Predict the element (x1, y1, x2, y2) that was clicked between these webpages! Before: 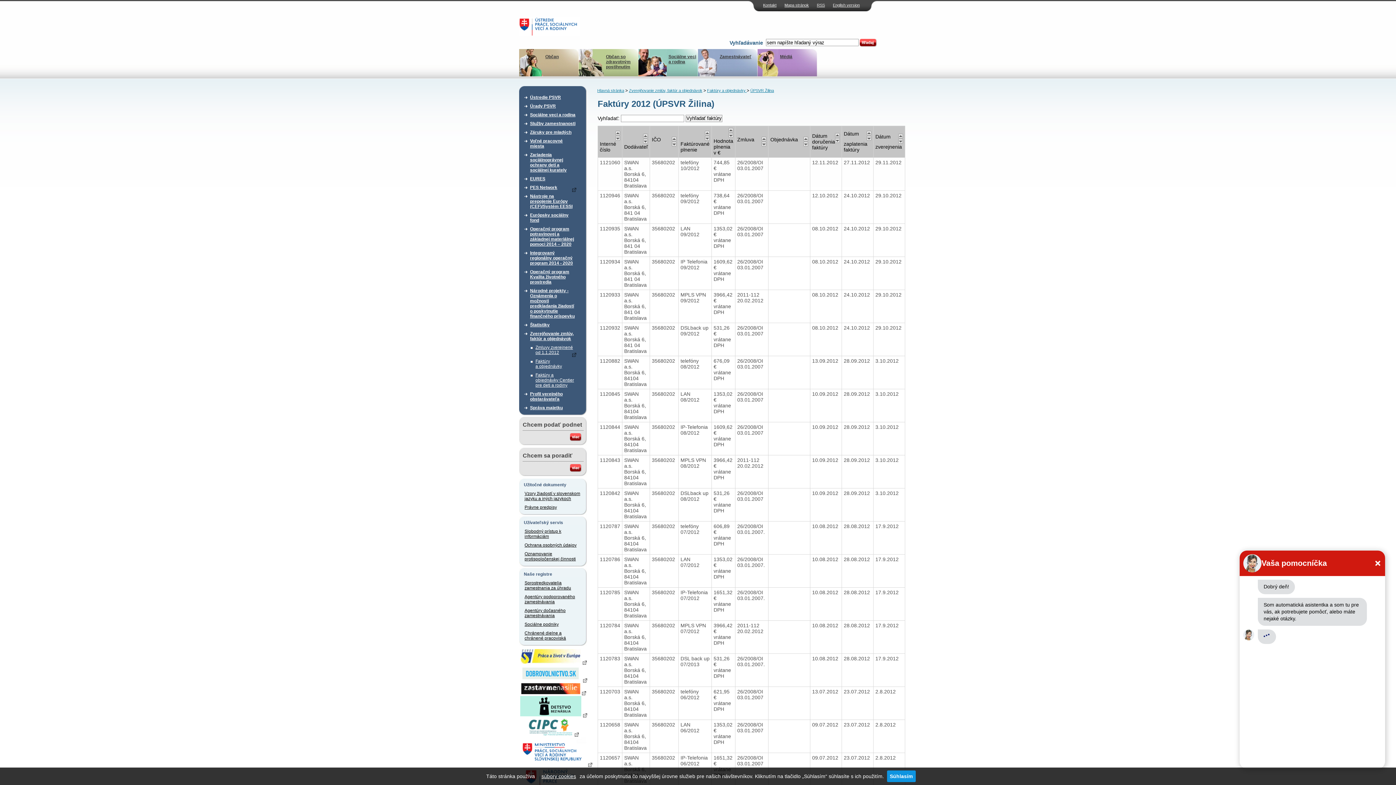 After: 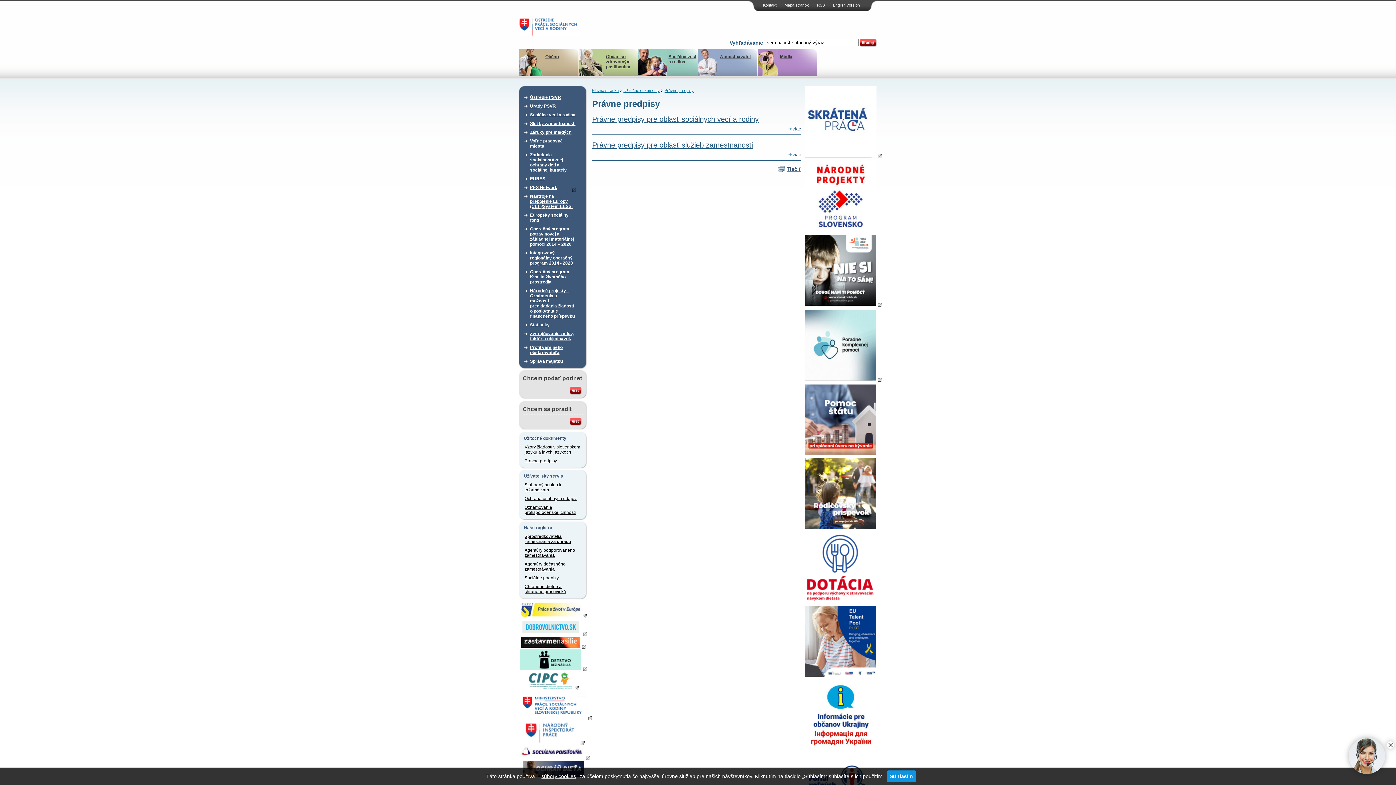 Action: label: Právne predpisy bbox: (524, 503, 581, 512)